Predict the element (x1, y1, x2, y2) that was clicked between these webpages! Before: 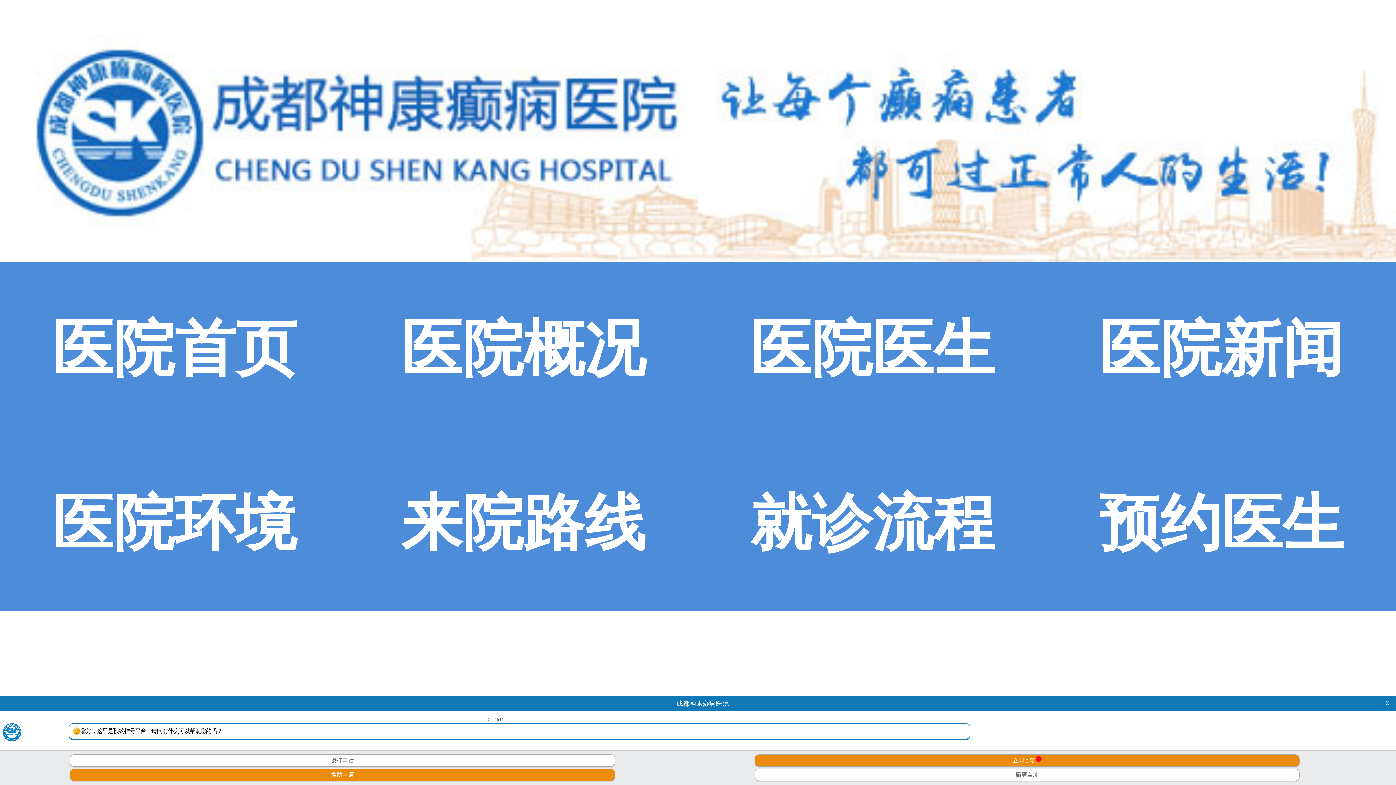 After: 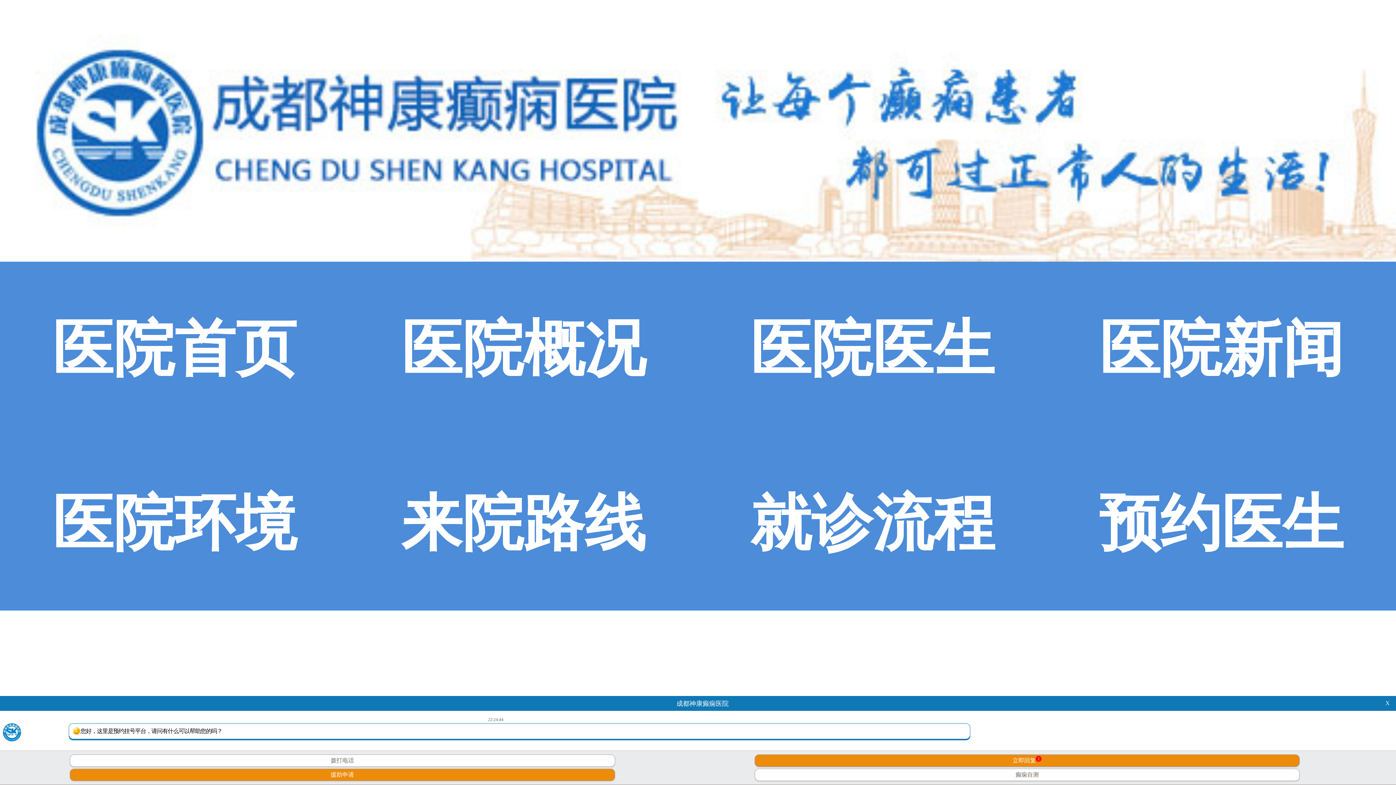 Action: bbox: (754, 754, 1300, 767) label: 立即回复1